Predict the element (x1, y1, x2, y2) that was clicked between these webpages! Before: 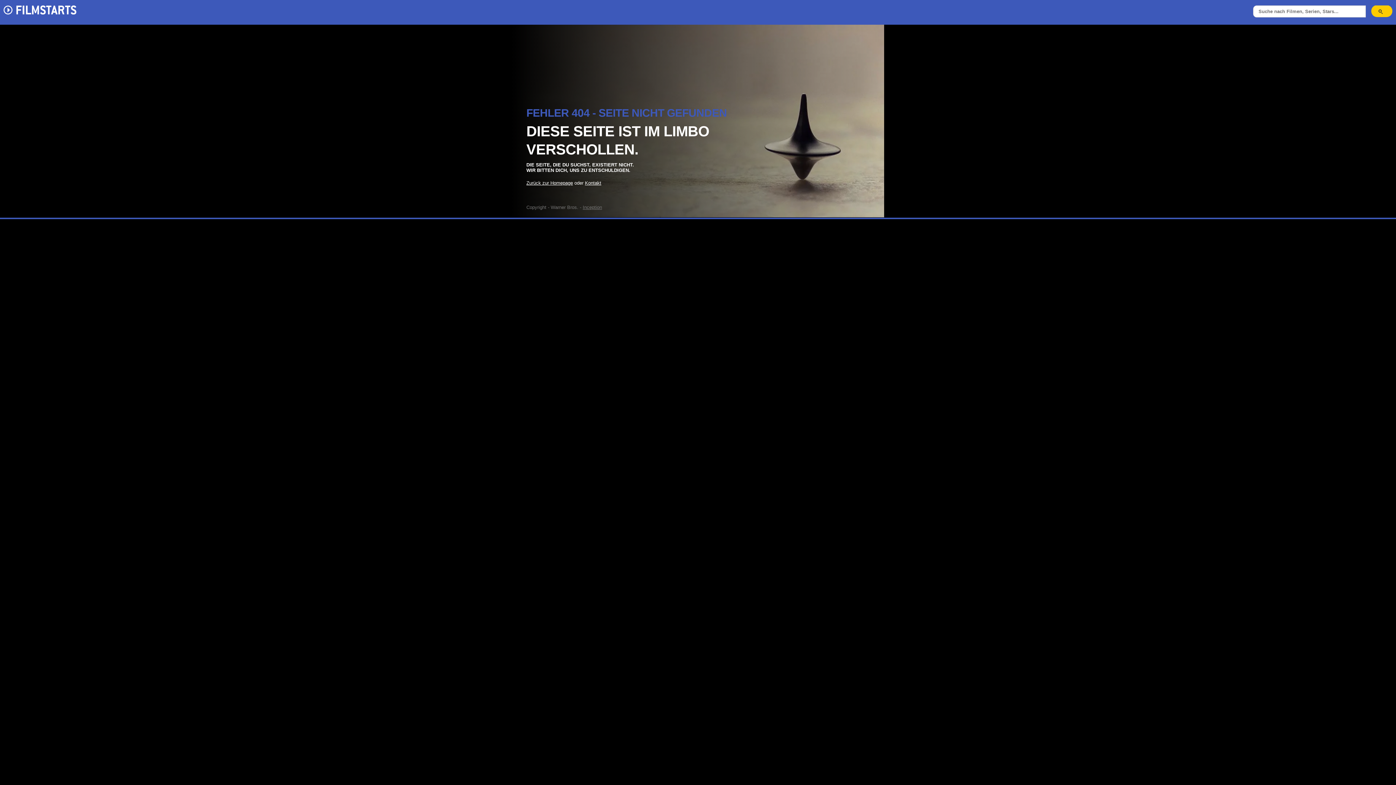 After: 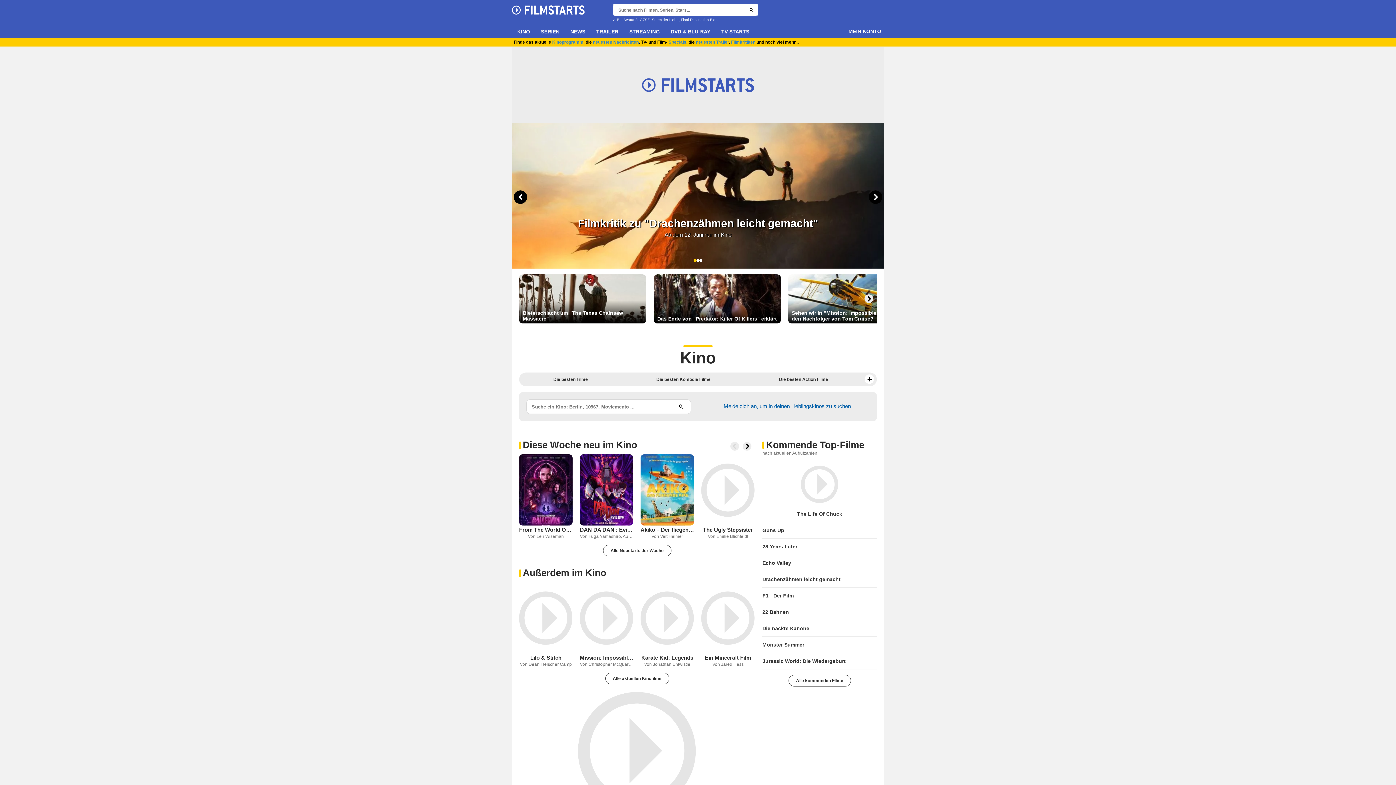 Action: bbox: (3, 3, 76, 14)